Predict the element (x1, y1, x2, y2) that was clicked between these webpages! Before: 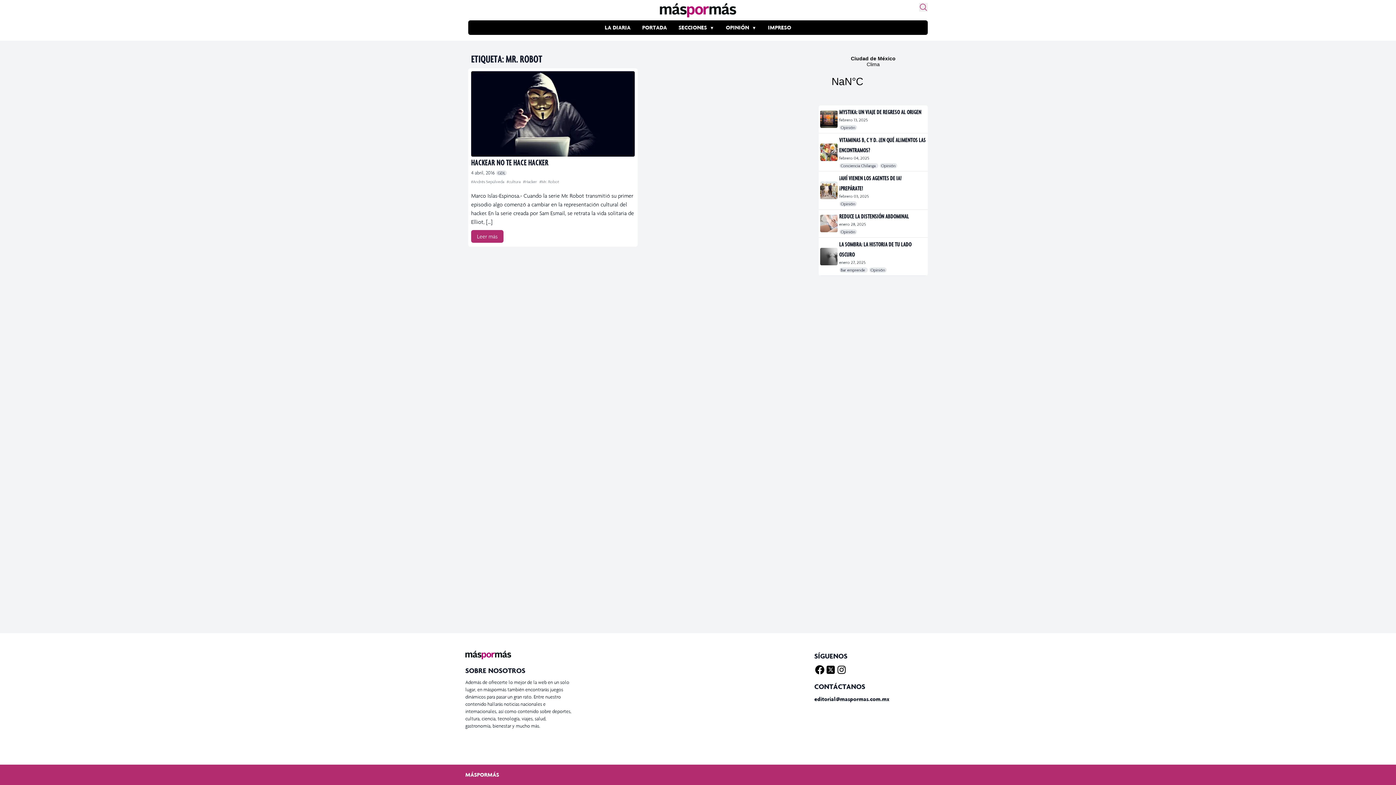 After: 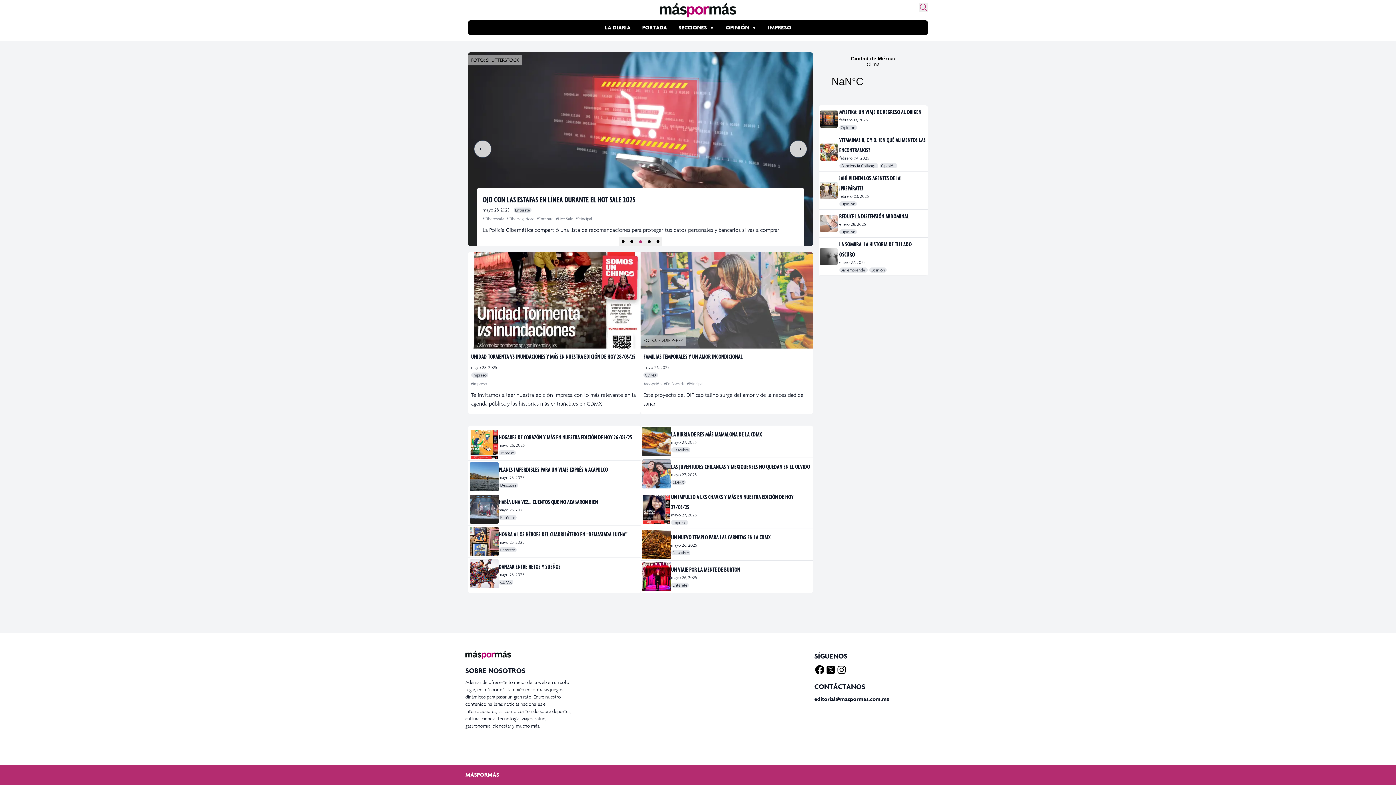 Action: bbox: (660, 2, 736, 17)